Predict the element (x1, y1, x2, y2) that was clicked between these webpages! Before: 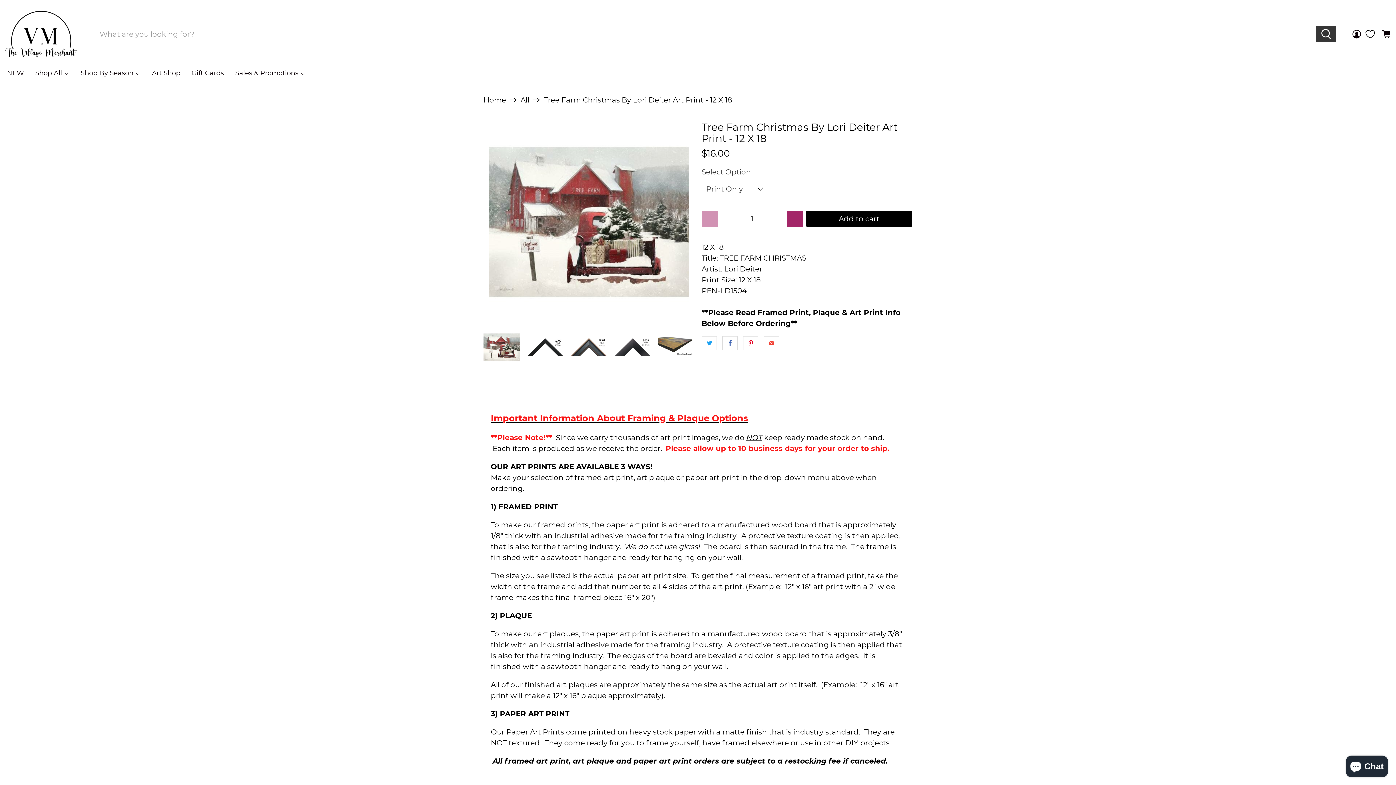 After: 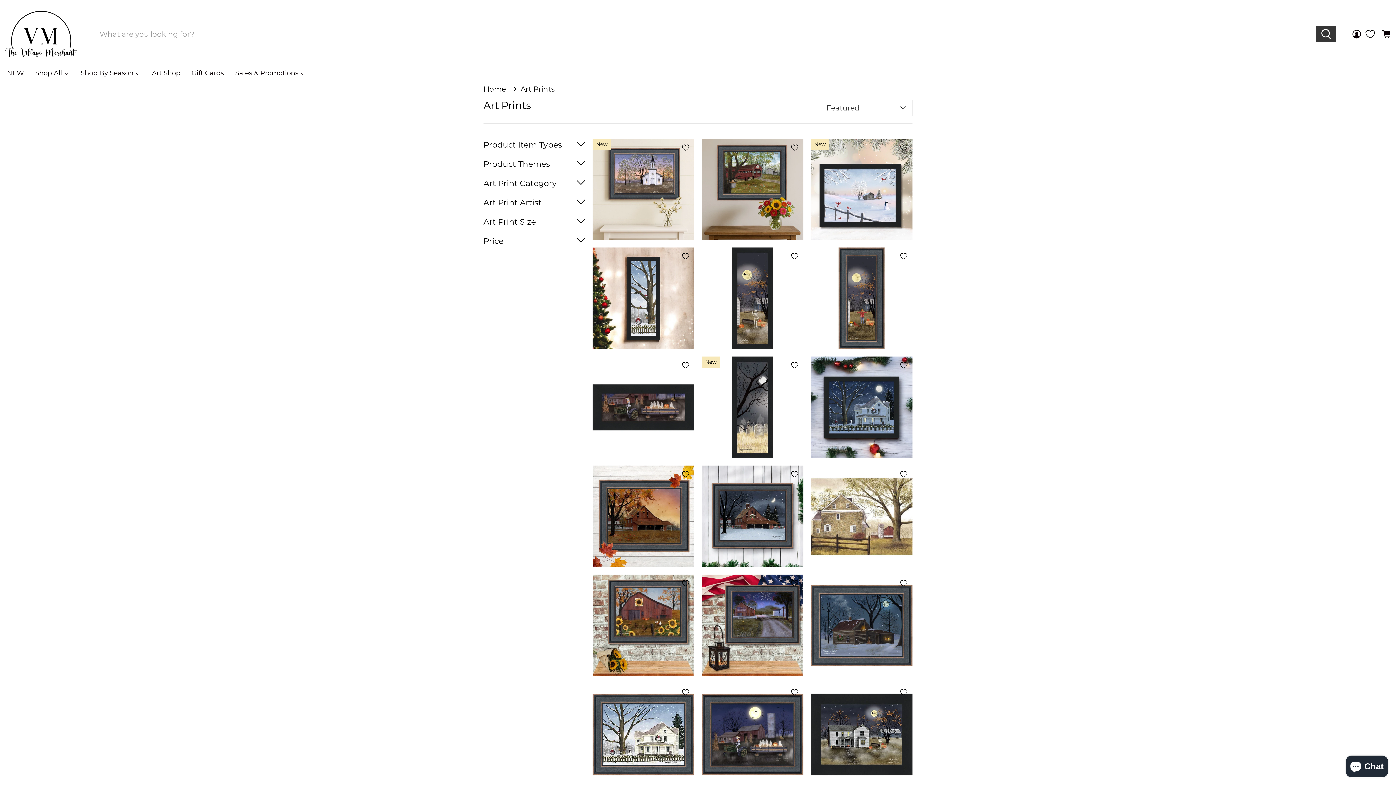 Action: label: Art Shop bbox: (145, 60, 184, 85)